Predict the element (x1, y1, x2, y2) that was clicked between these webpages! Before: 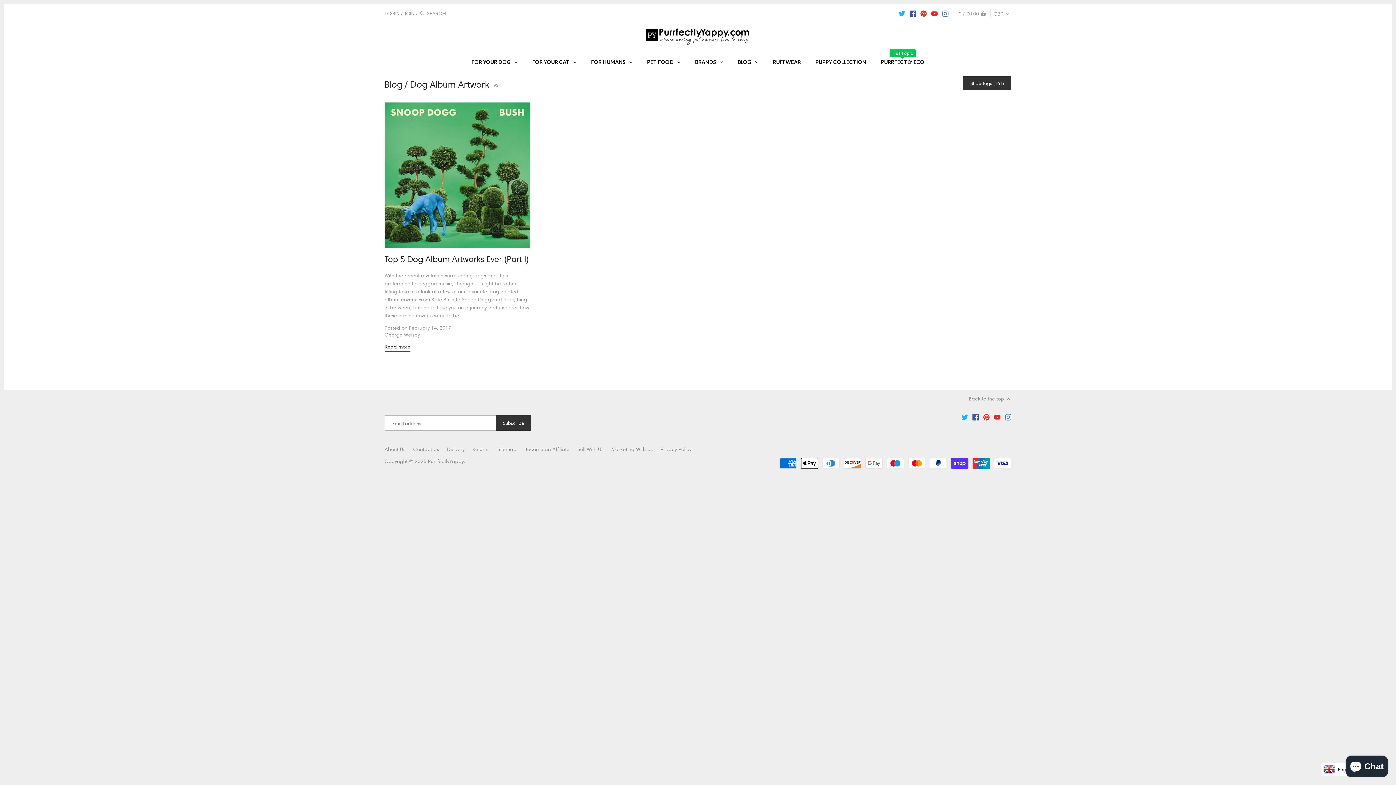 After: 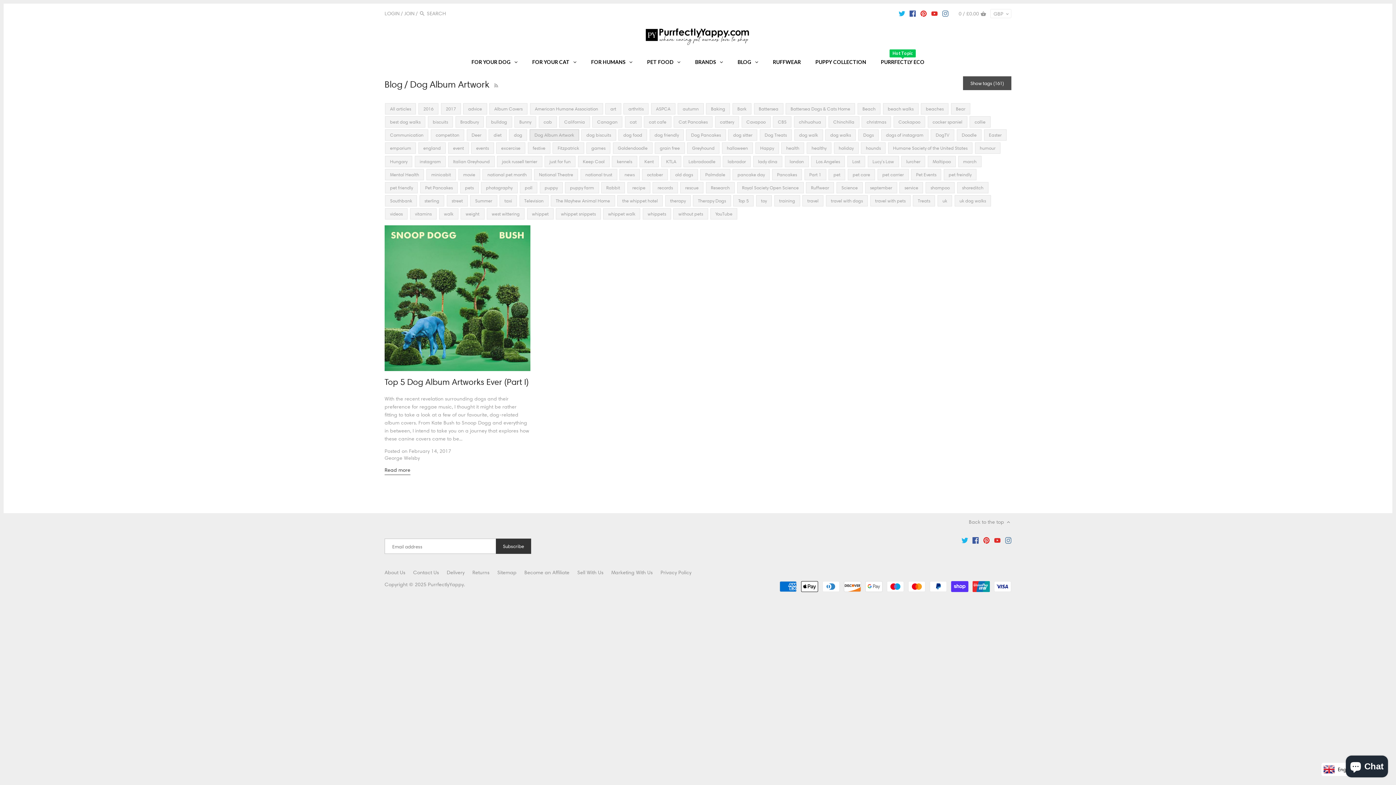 Action: bbox: (963, 76, 1011, 90) label: Show tags (161)